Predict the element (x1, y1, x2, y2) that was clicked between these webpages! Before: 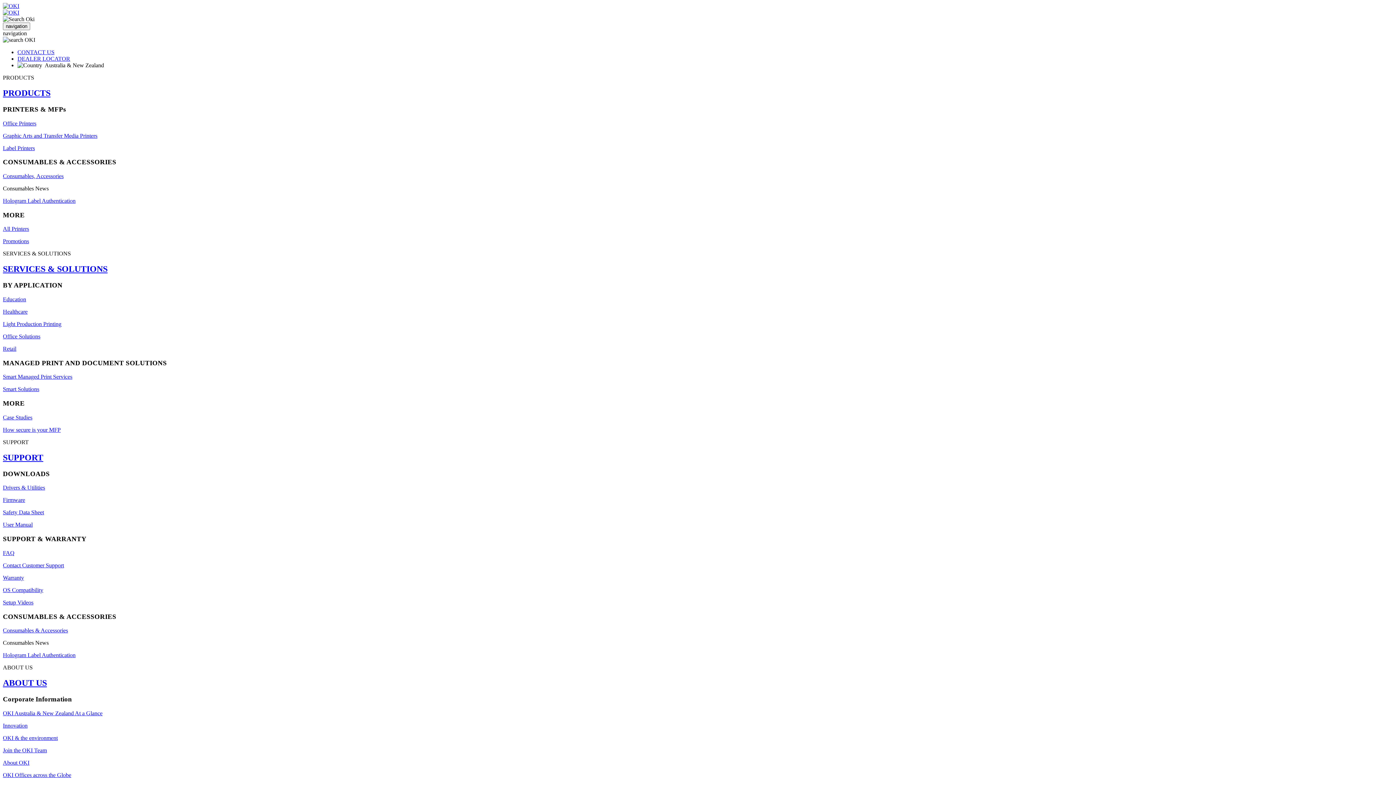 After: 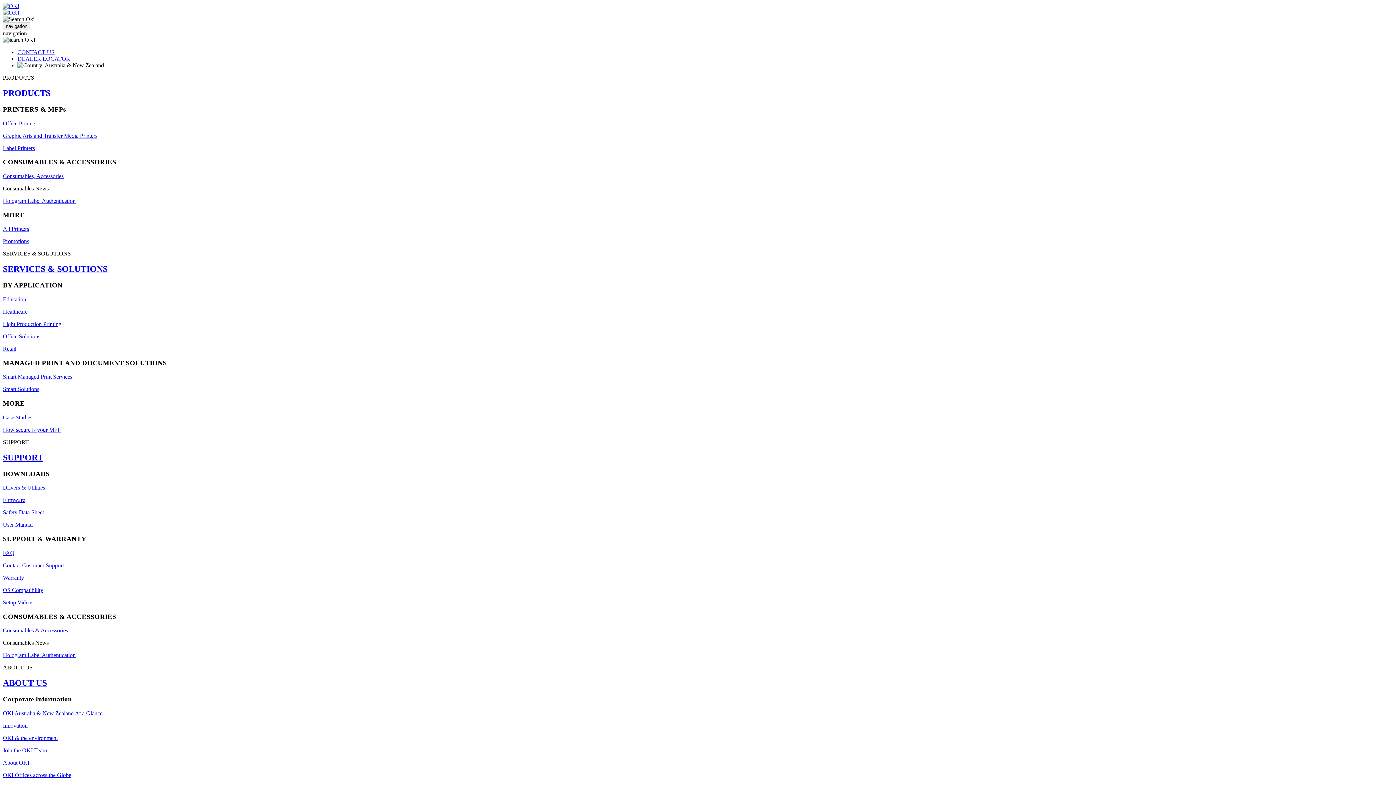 Action: bbox: (2, 308, 27, 314) label: Healthcare